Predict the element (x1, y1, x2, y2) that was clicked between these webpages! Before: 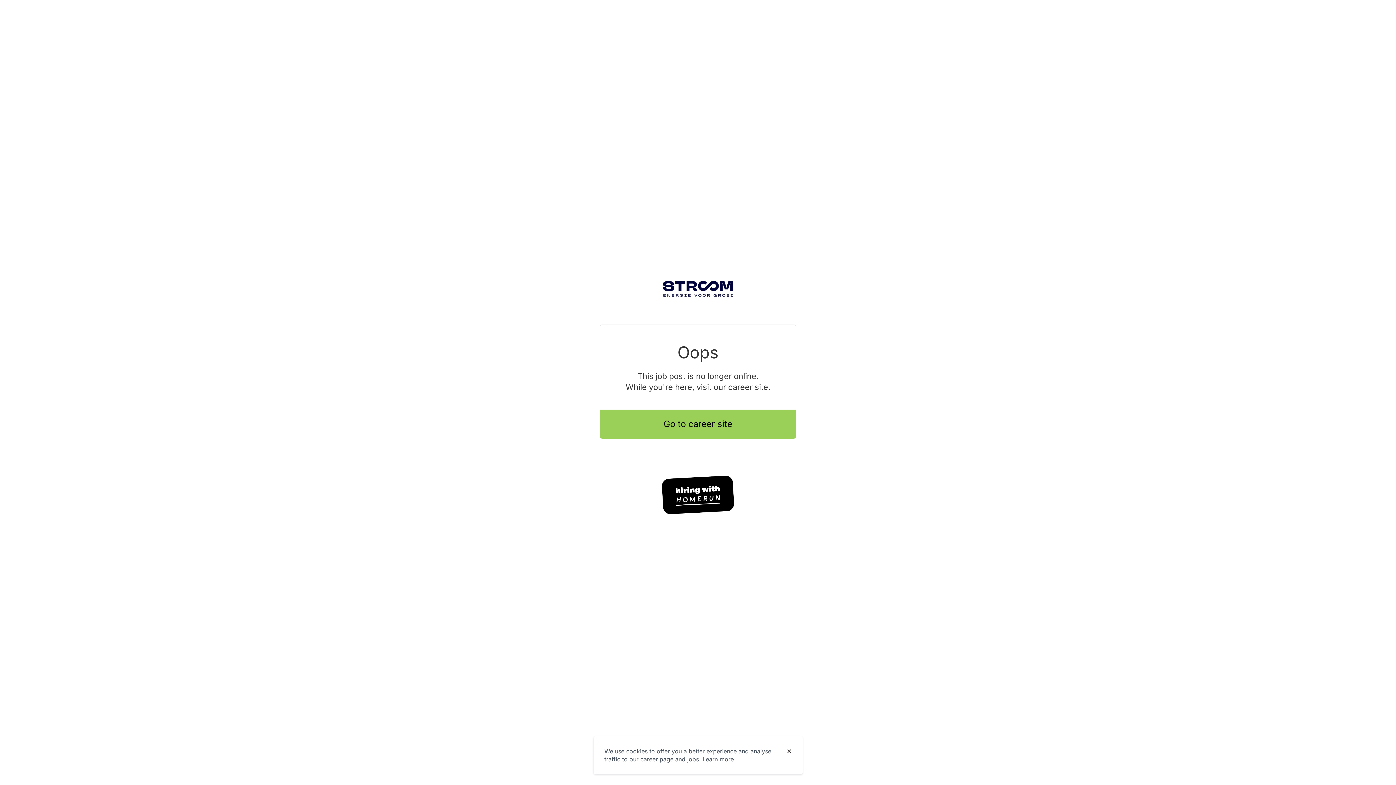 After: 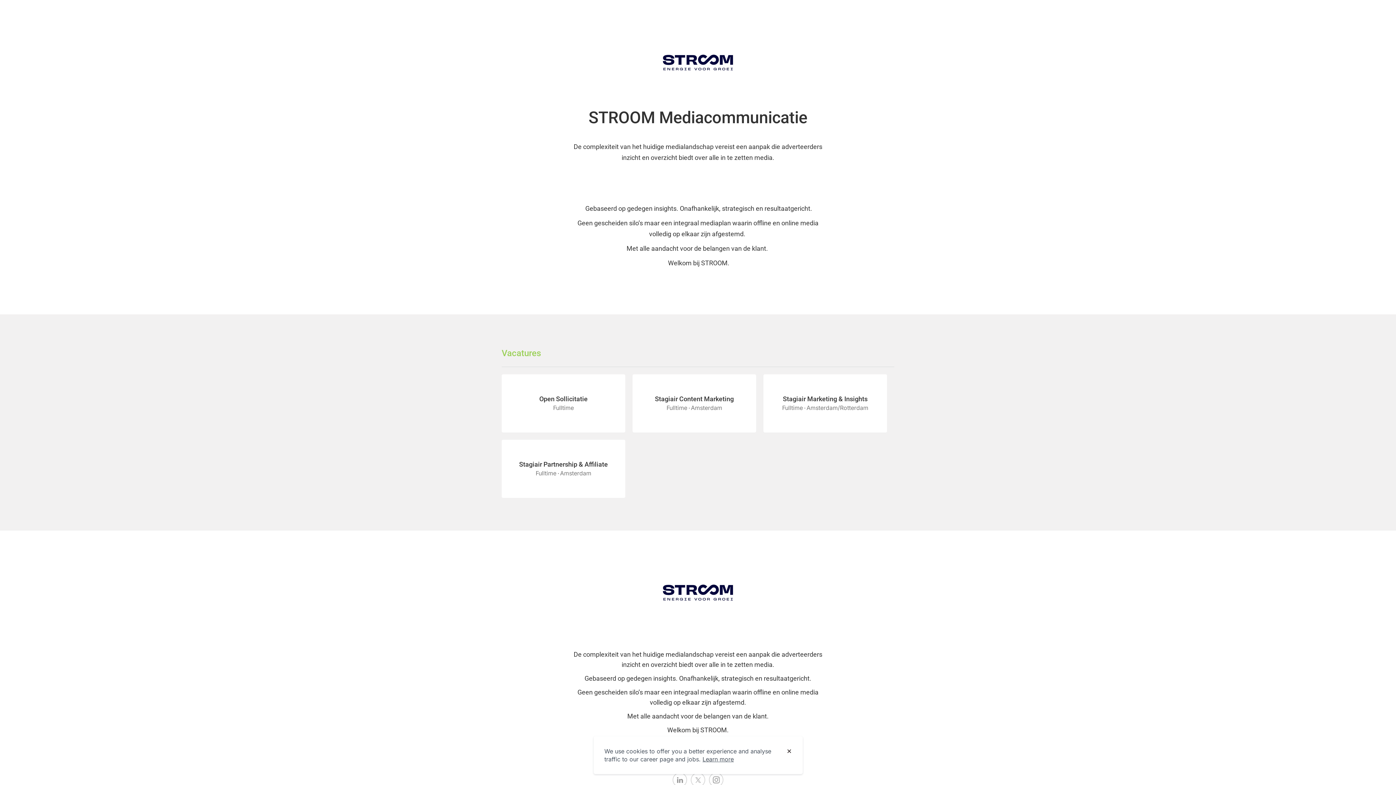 Action: label: Go to career site bbox: (600, 409, 796, 438)